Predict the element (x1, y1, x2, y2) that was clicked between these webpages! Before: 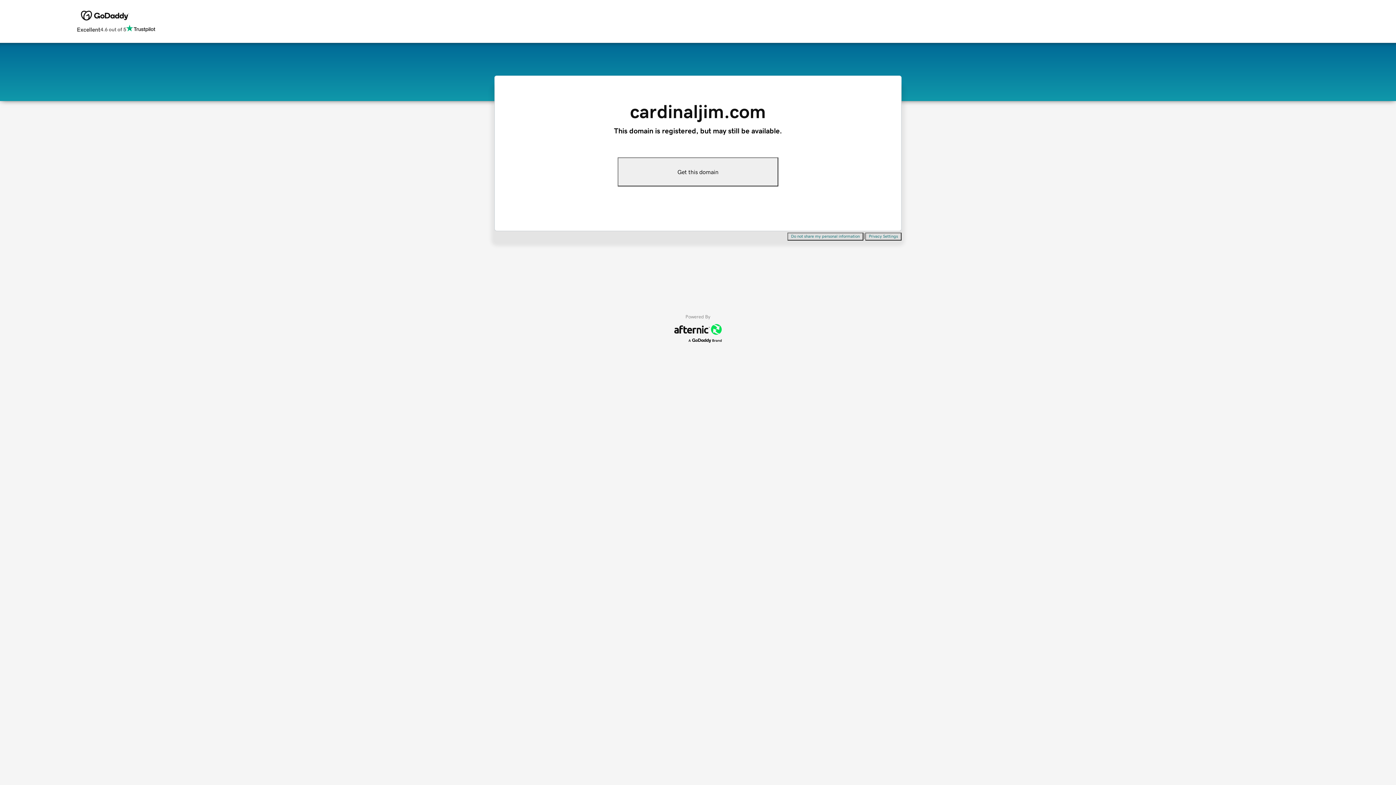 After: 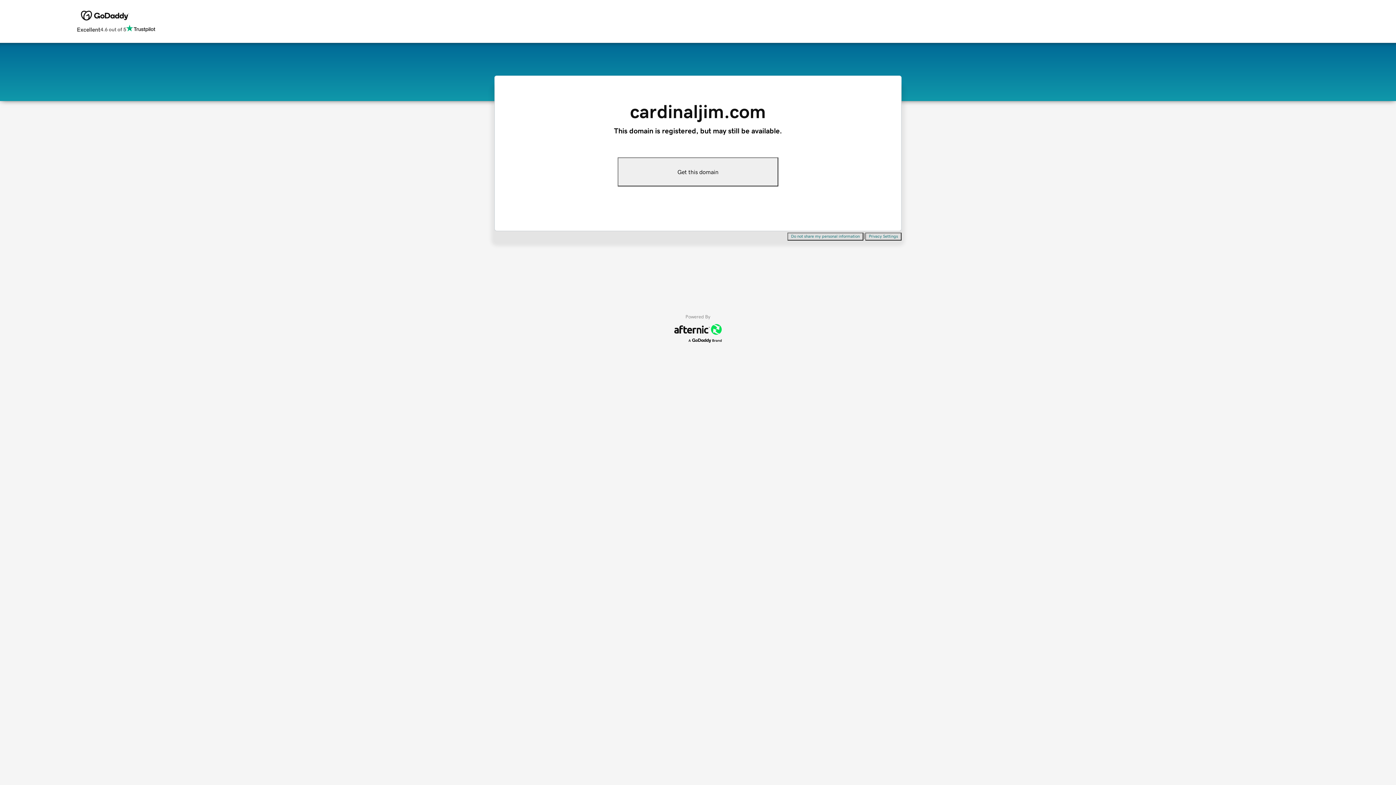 Action: label: Get this domain bbox: (617, 157, 778, 186)